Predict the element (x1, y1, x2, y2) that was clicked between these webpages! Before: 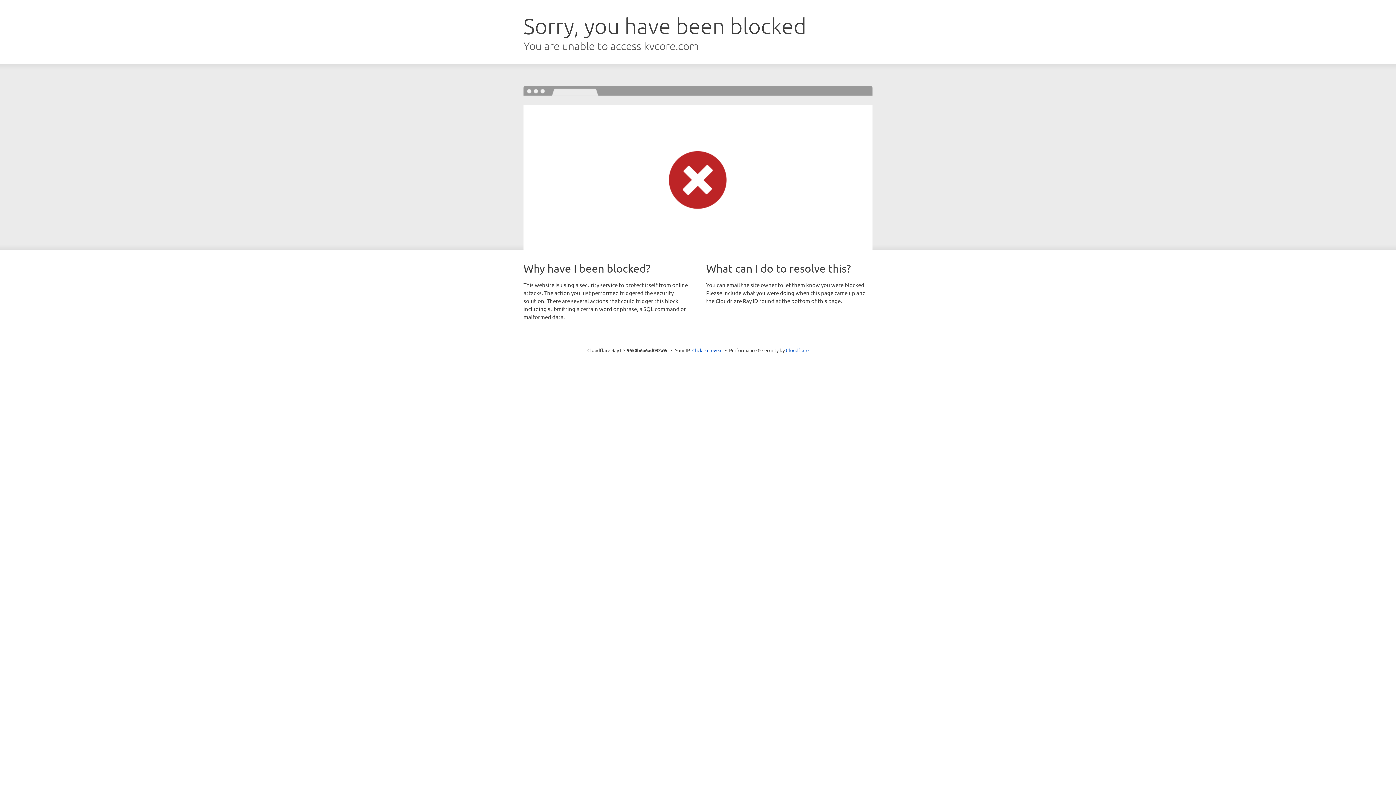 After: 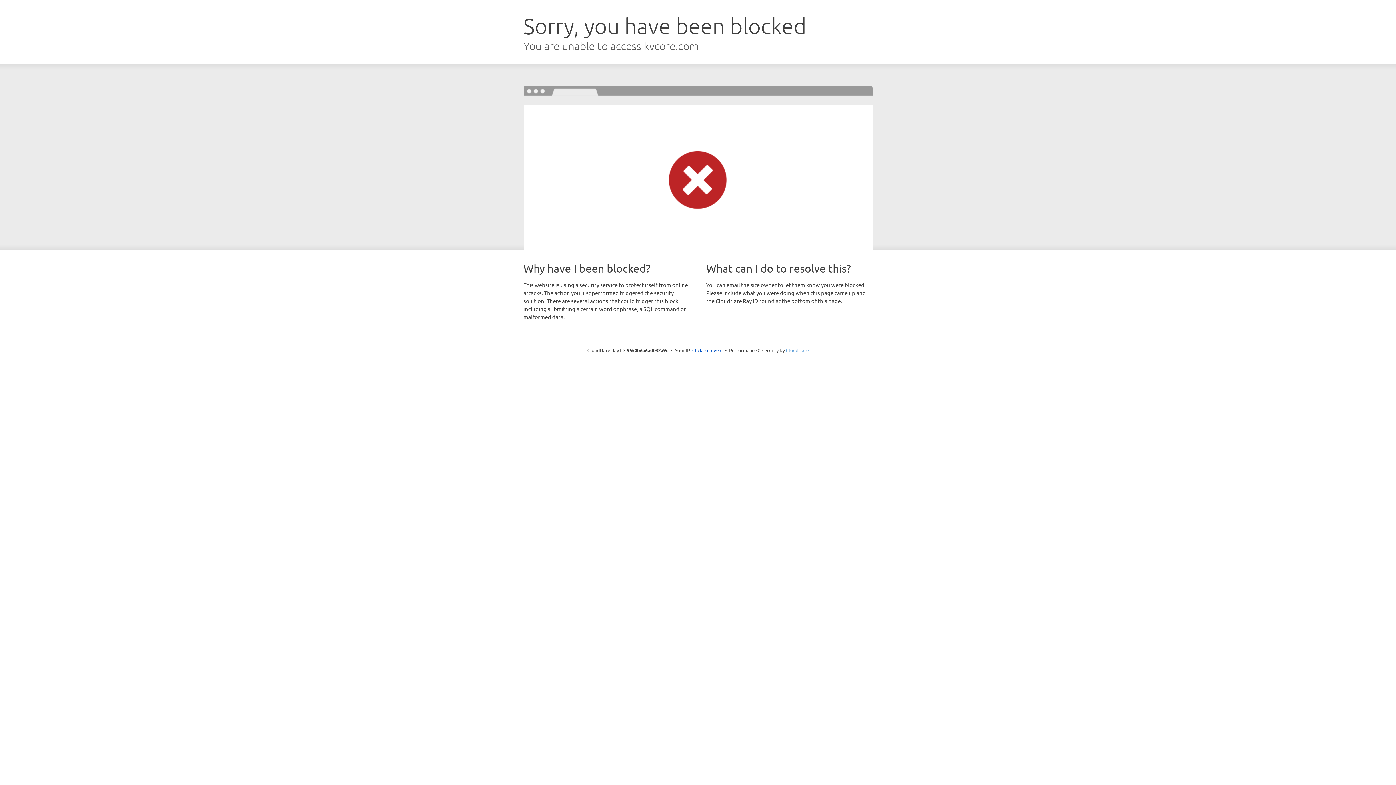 Action: bbox: (786, 347, 808, 353) label: Cloudflare